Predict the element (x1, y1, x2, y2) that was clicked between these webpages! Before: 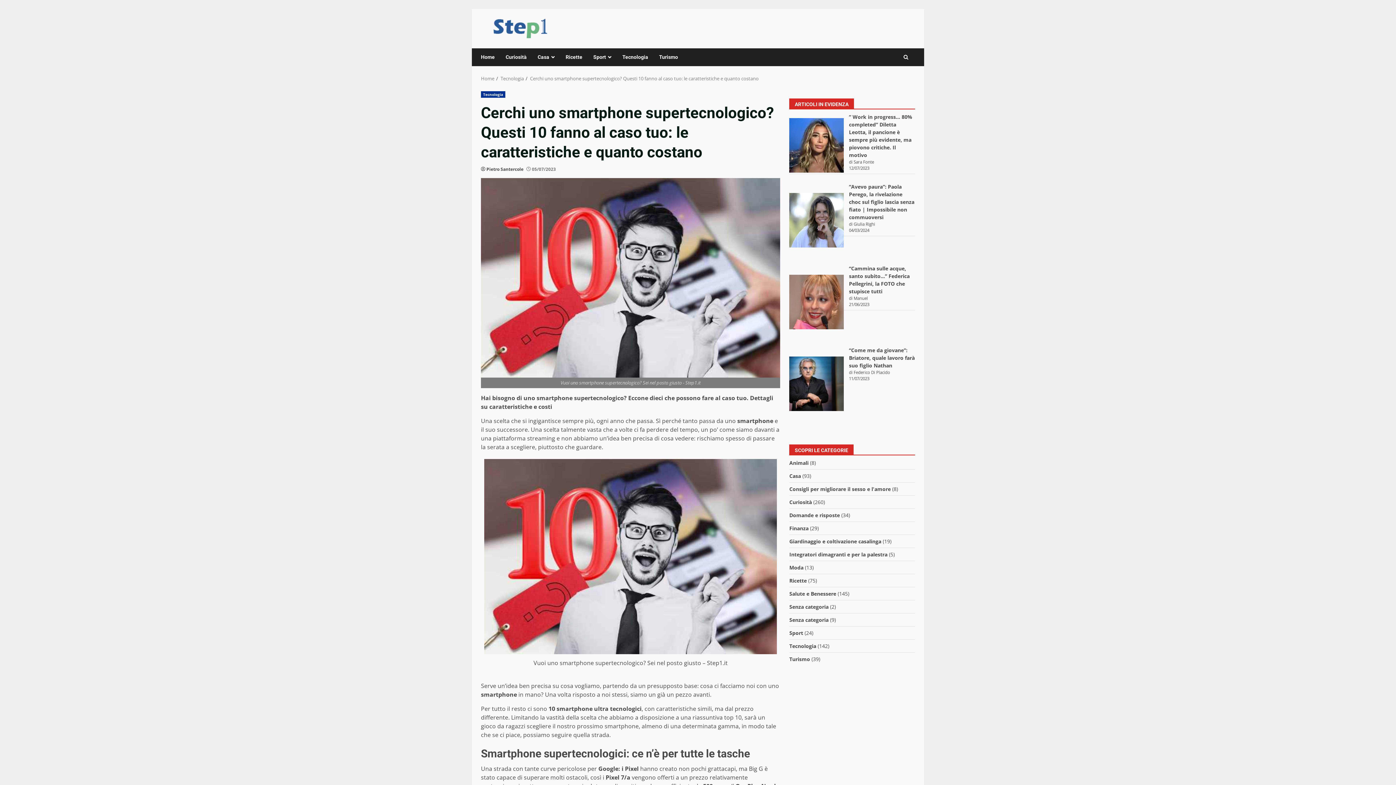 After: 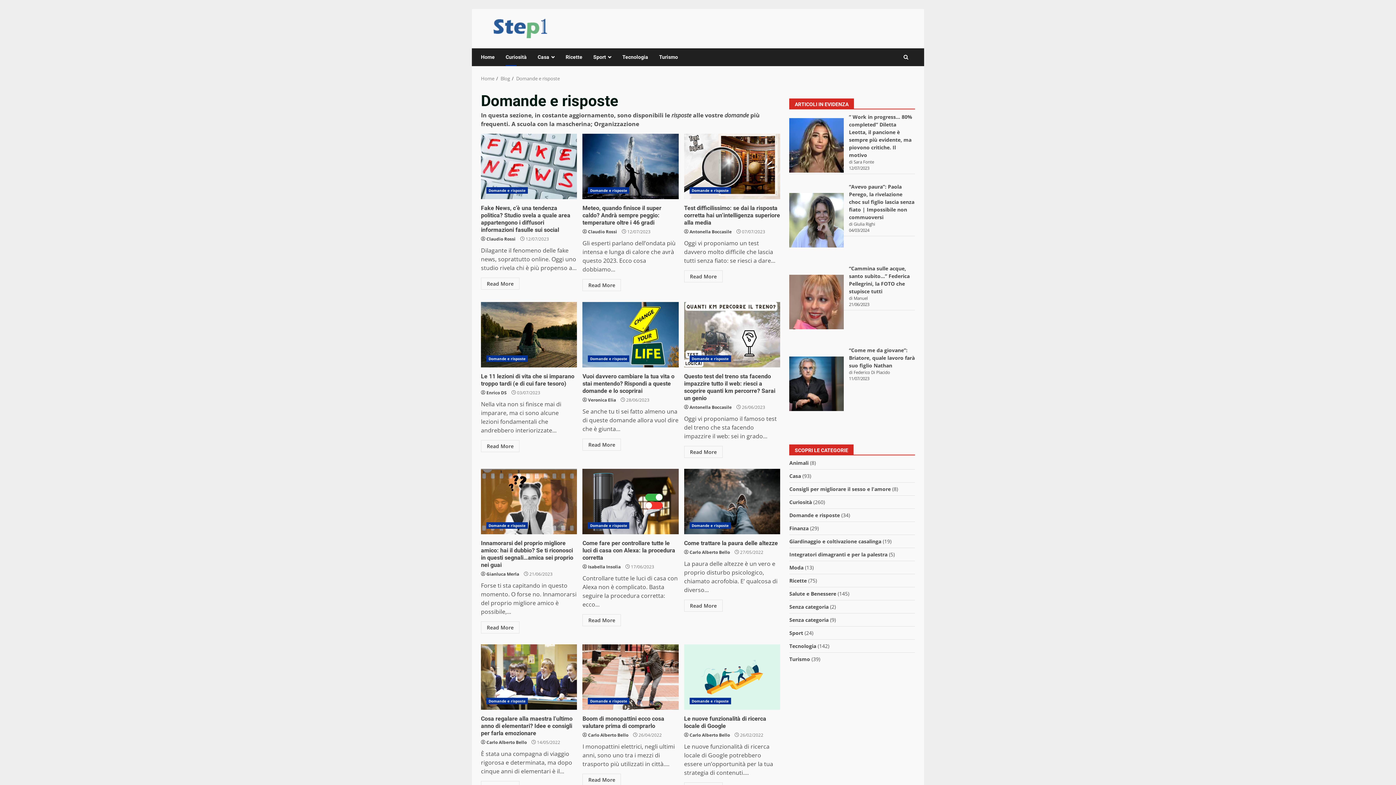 Action: bbox: (789, 511, 840, 518) label: Domande e risposte